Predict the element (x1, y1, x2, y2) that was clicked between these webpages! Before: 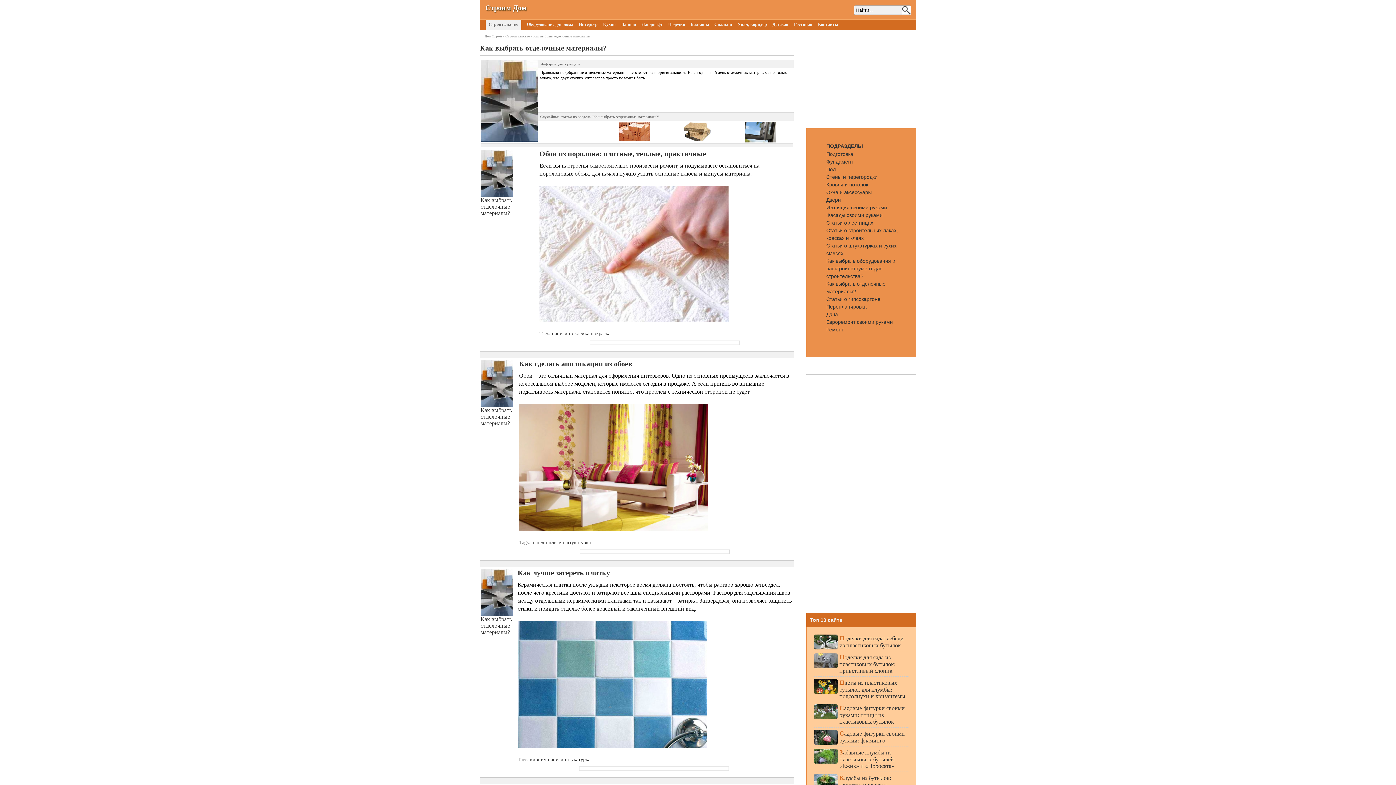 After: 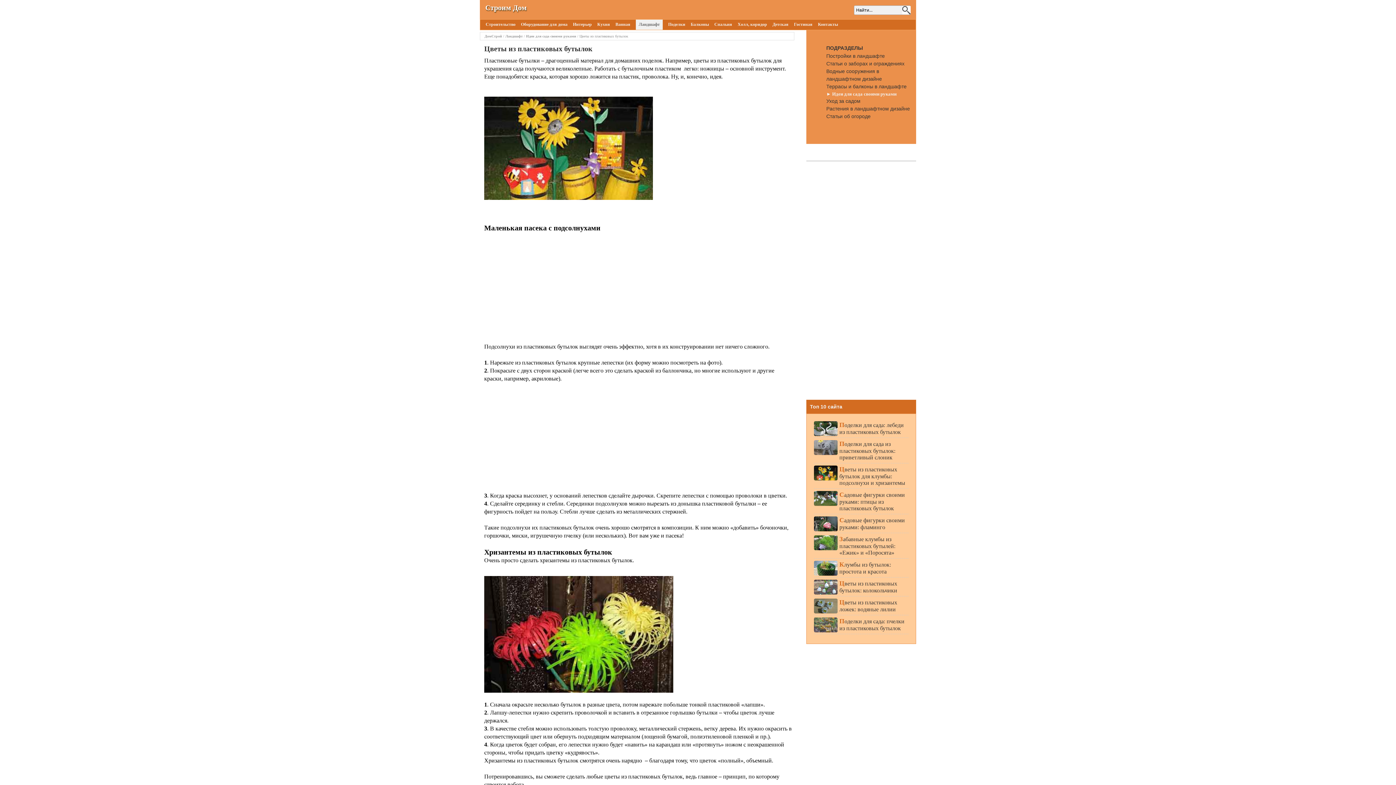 Action: bbox: (839, 680, 905, 699) label: Цветы из пластиковых бутылок для клумбы: подсолнухи и хризантемы